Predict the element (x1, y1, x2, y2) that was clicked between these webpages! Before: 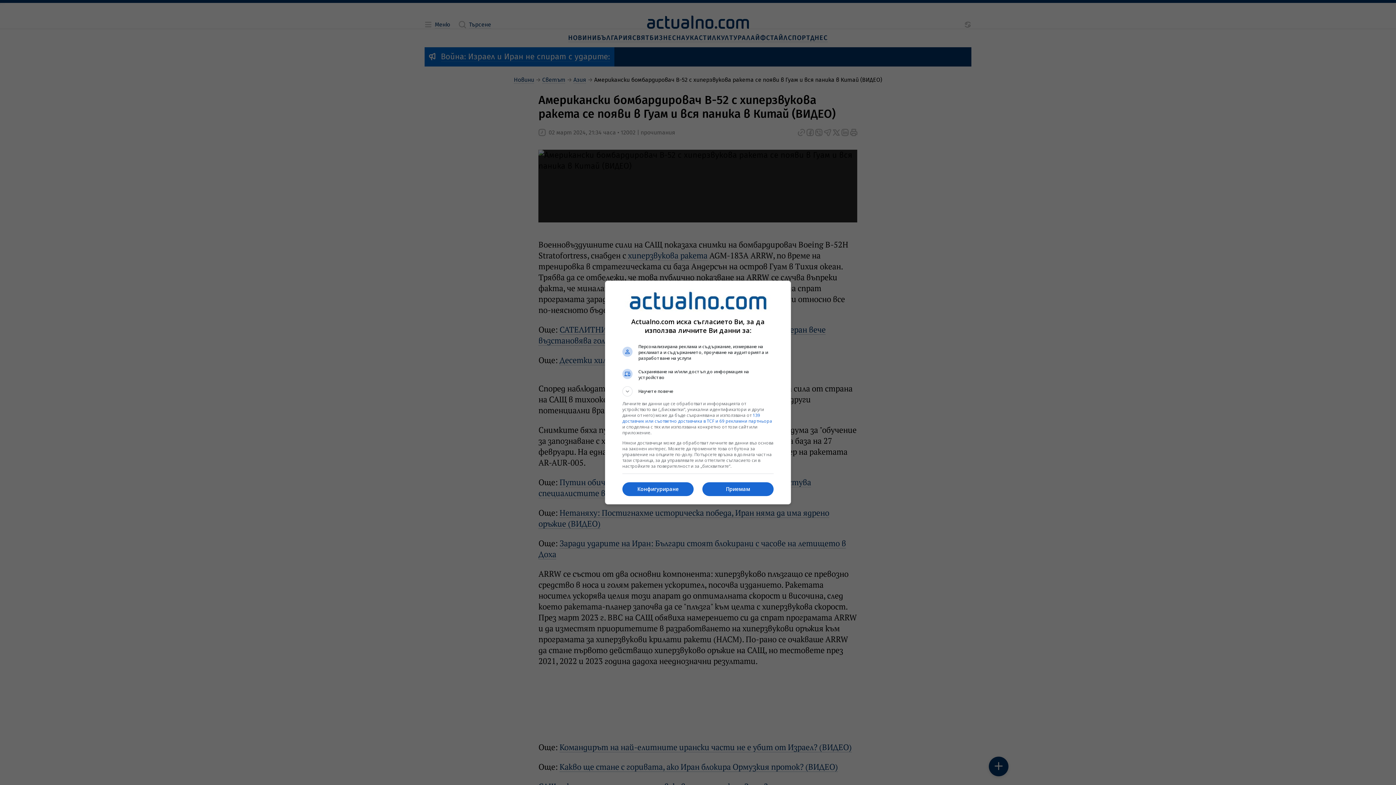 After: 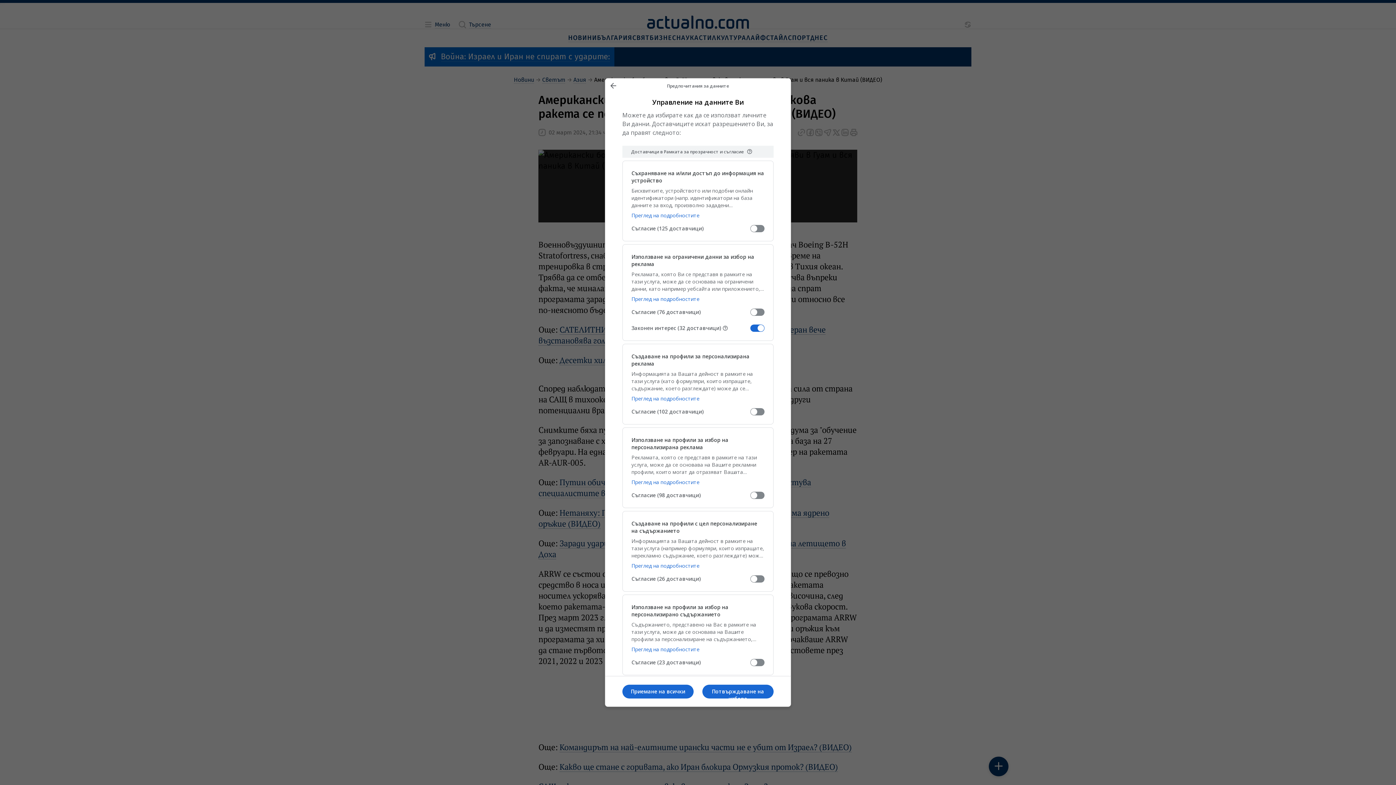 Action: label: Конфигуриране bbox: (622, 482, 693, 496)